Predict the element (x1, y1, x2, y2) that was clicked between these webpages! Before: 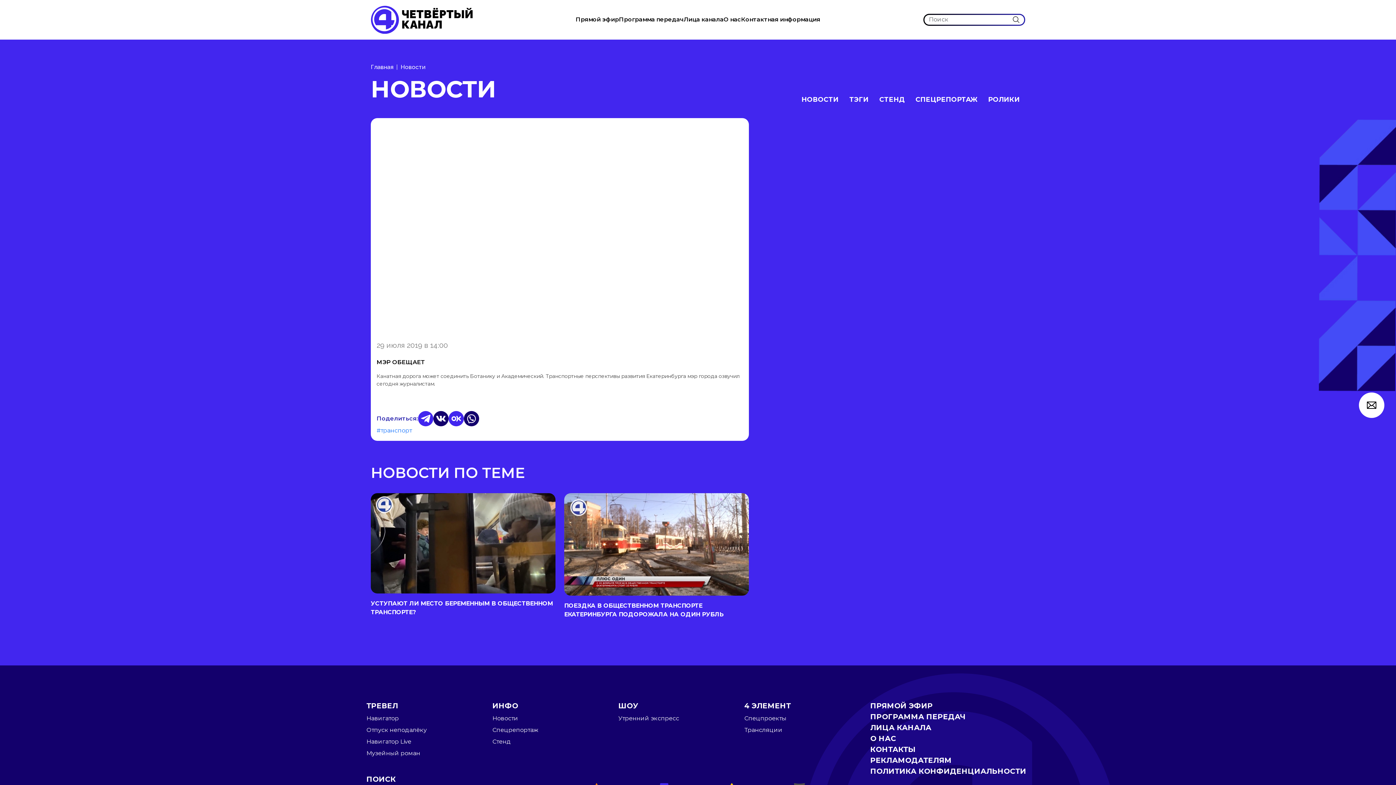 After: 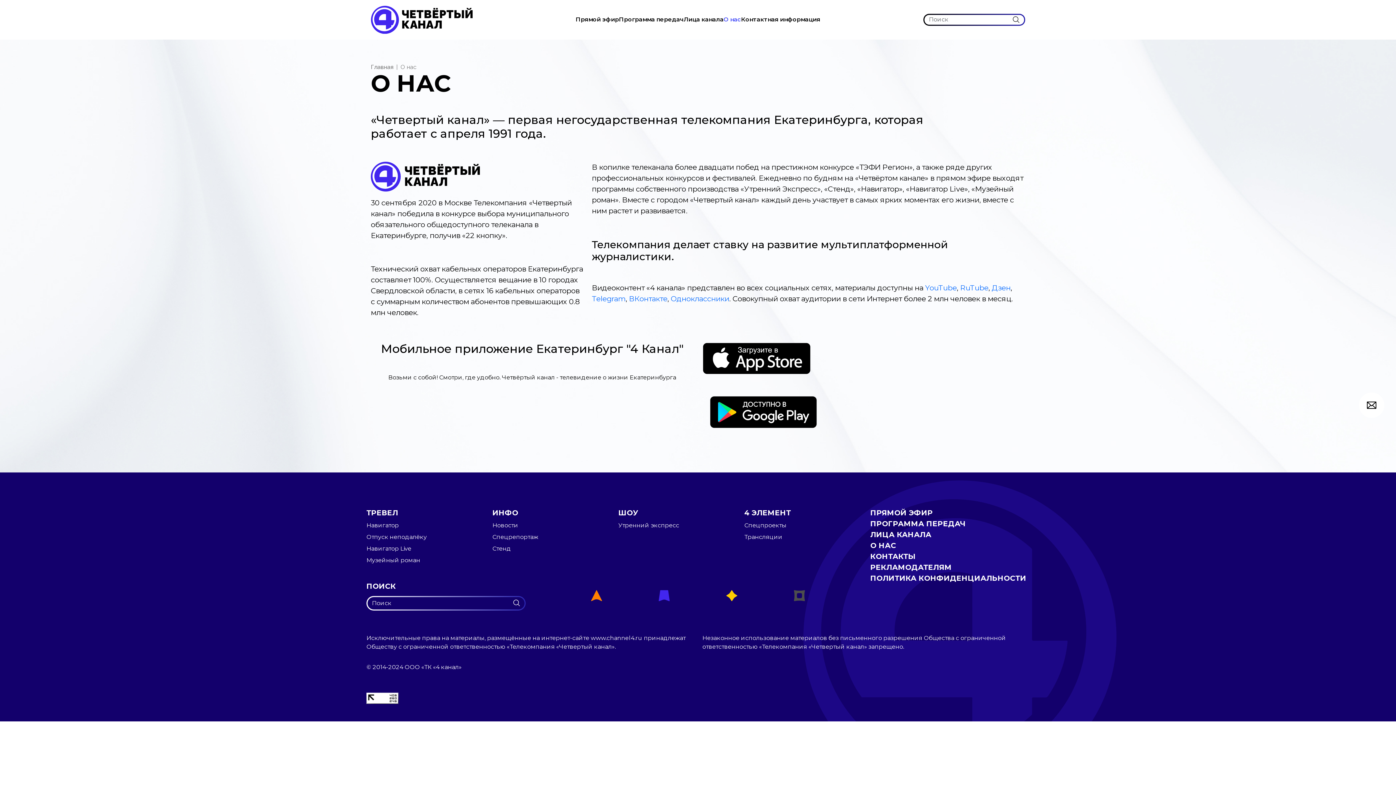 Action: label: О нас bbox: (723, 15, 741, 24)